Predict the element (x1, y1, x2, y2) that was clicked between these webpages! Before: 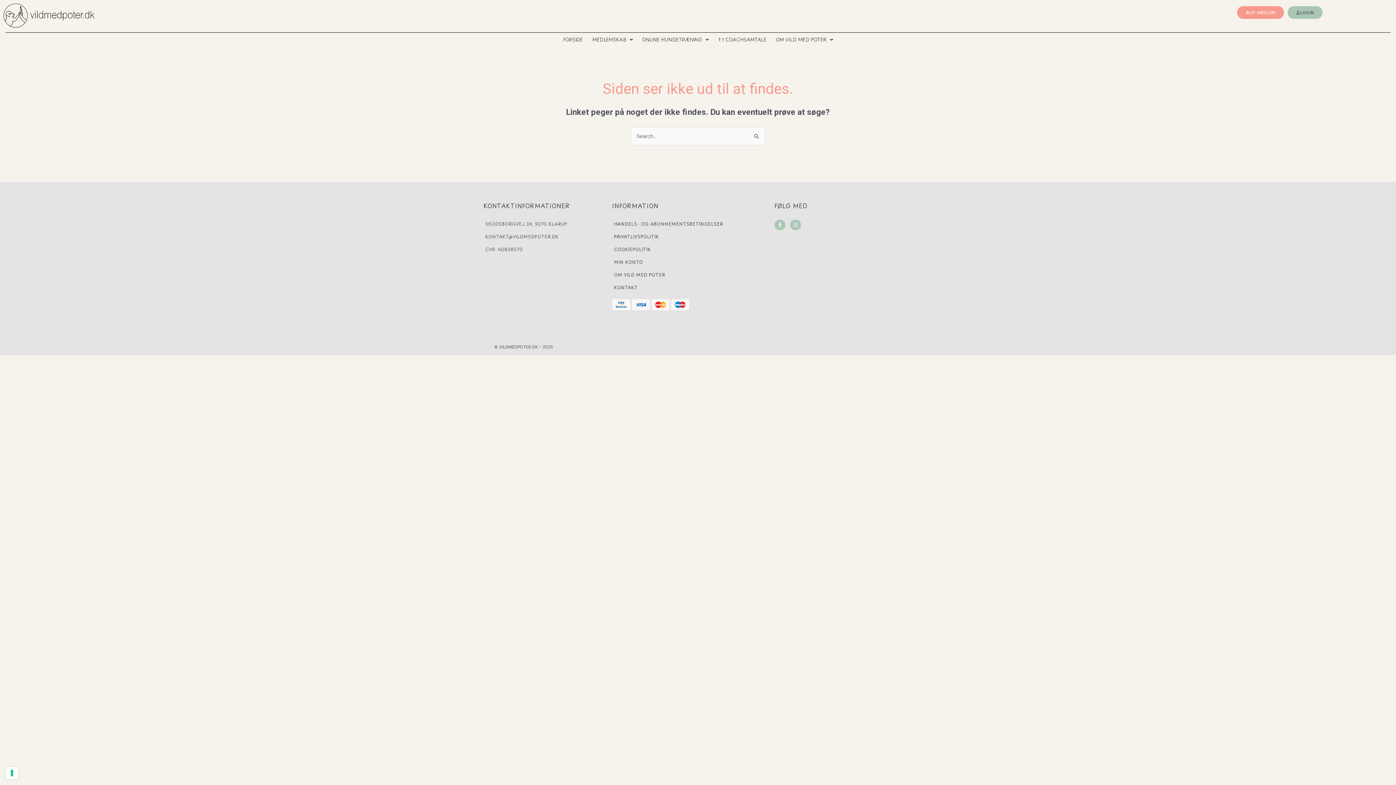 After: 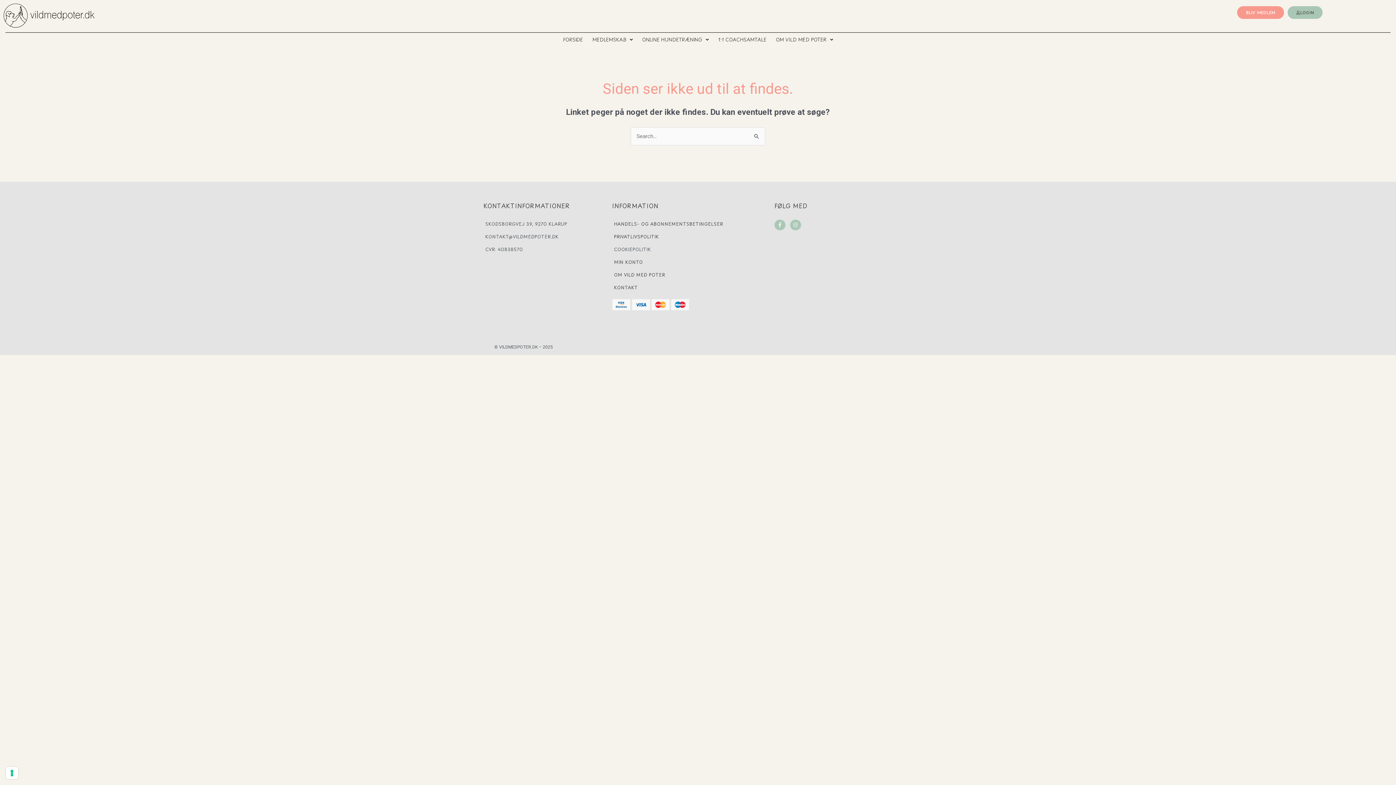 Action: label: COOKIEPOLITIK bbox: (612, 244, 767, 253)